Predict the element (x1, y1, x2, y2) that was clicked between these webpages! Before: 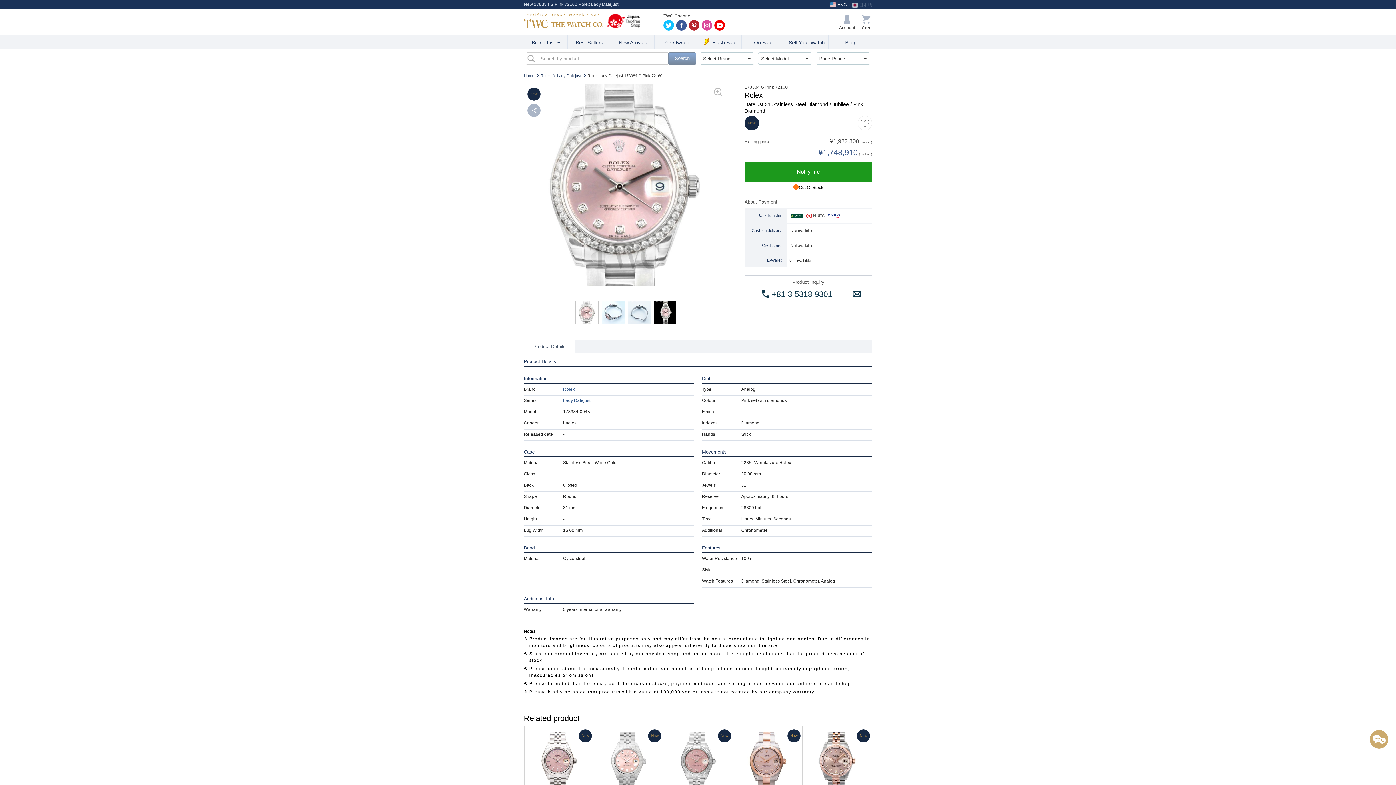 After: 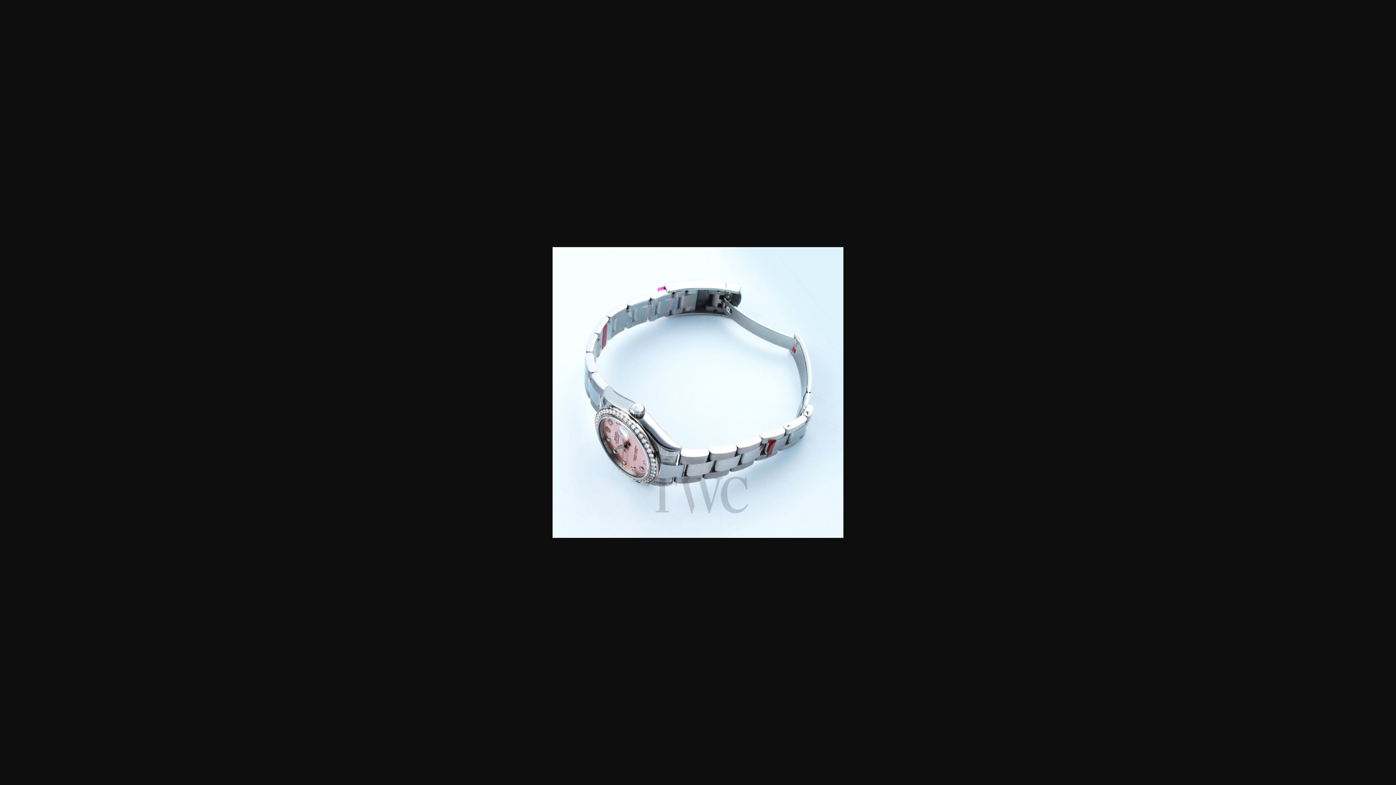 Action: label: Rolex Lady Datejust 178384 G Pink 72160 image 2 bbox: (601, 301, 625, 324)